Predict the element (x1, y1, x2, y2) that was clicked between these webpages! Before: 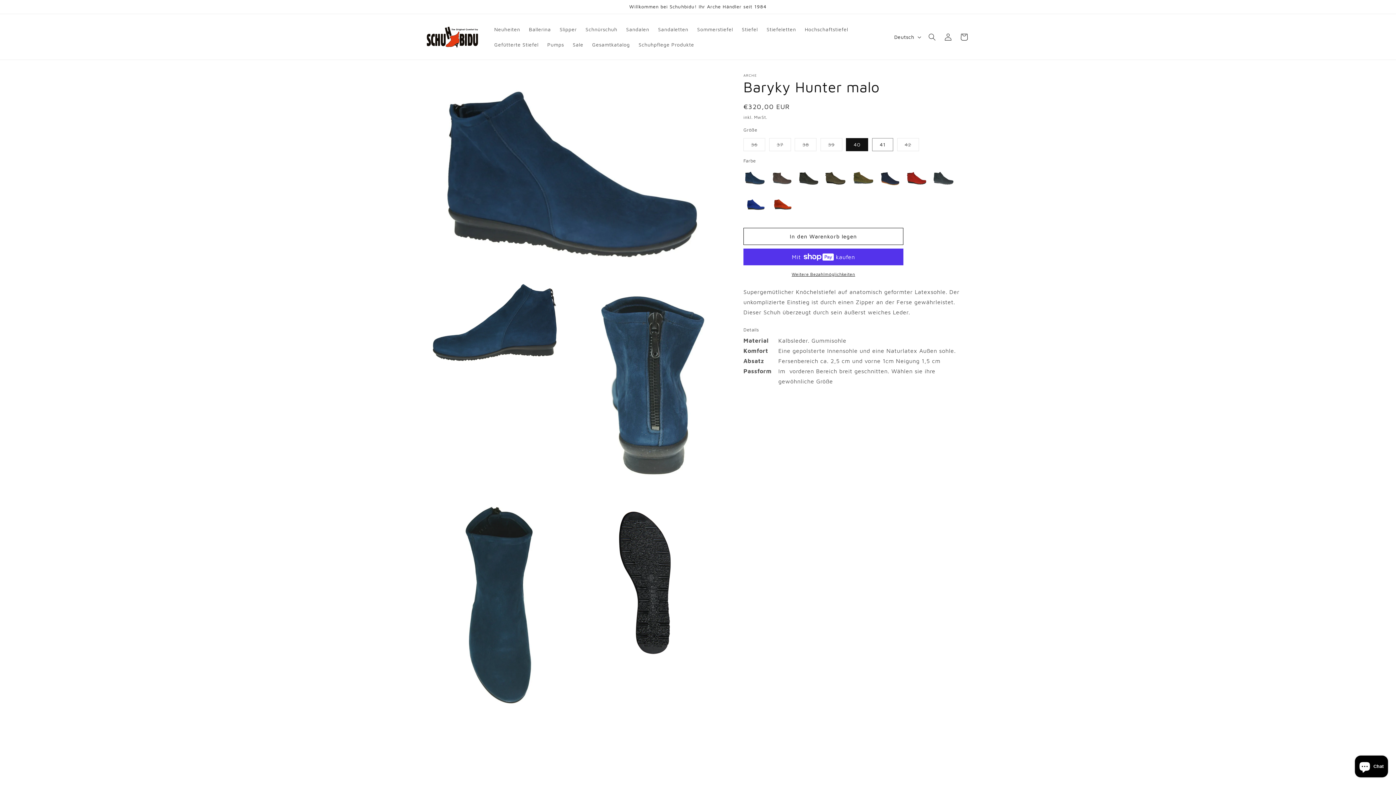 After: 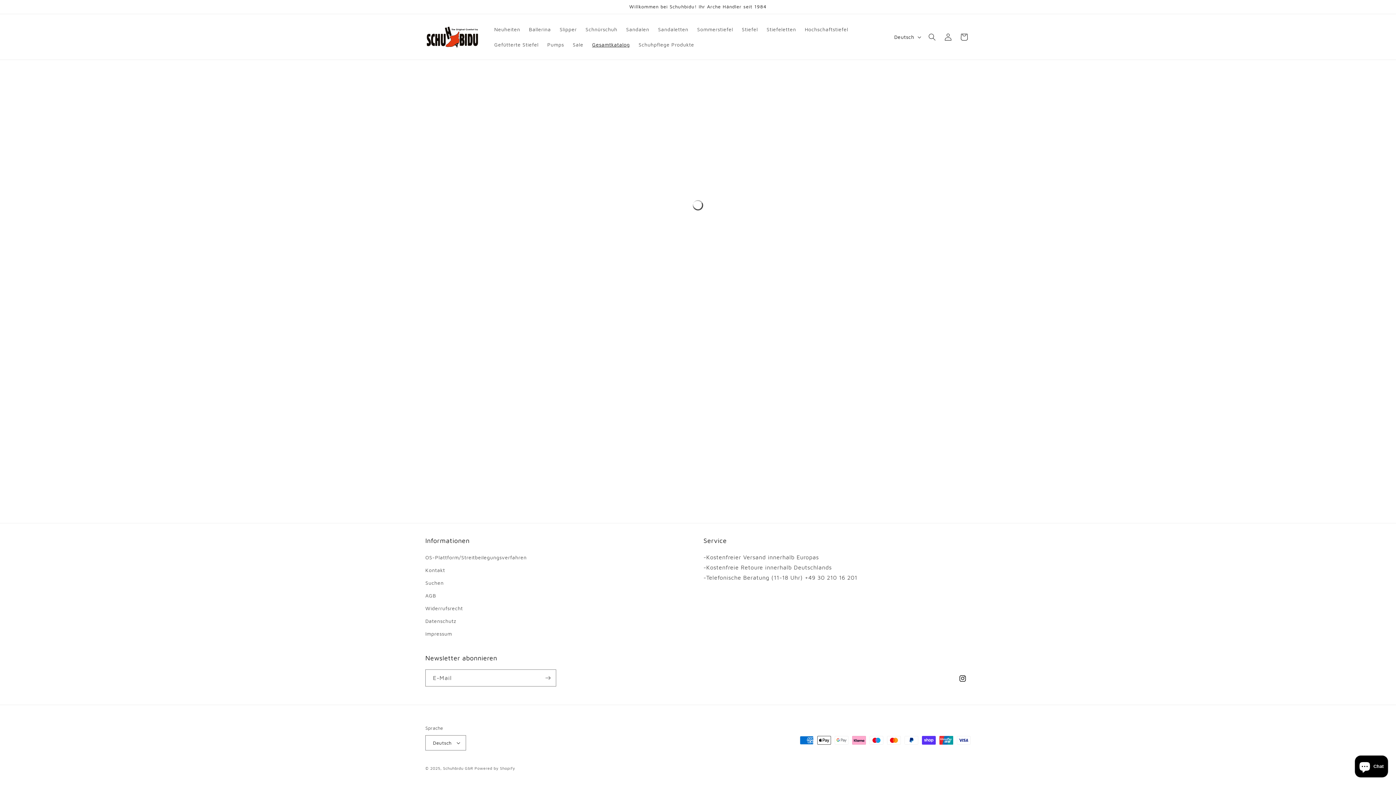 Action: label: Gesamtkatalog bbox: (587, 36, 634, 52)